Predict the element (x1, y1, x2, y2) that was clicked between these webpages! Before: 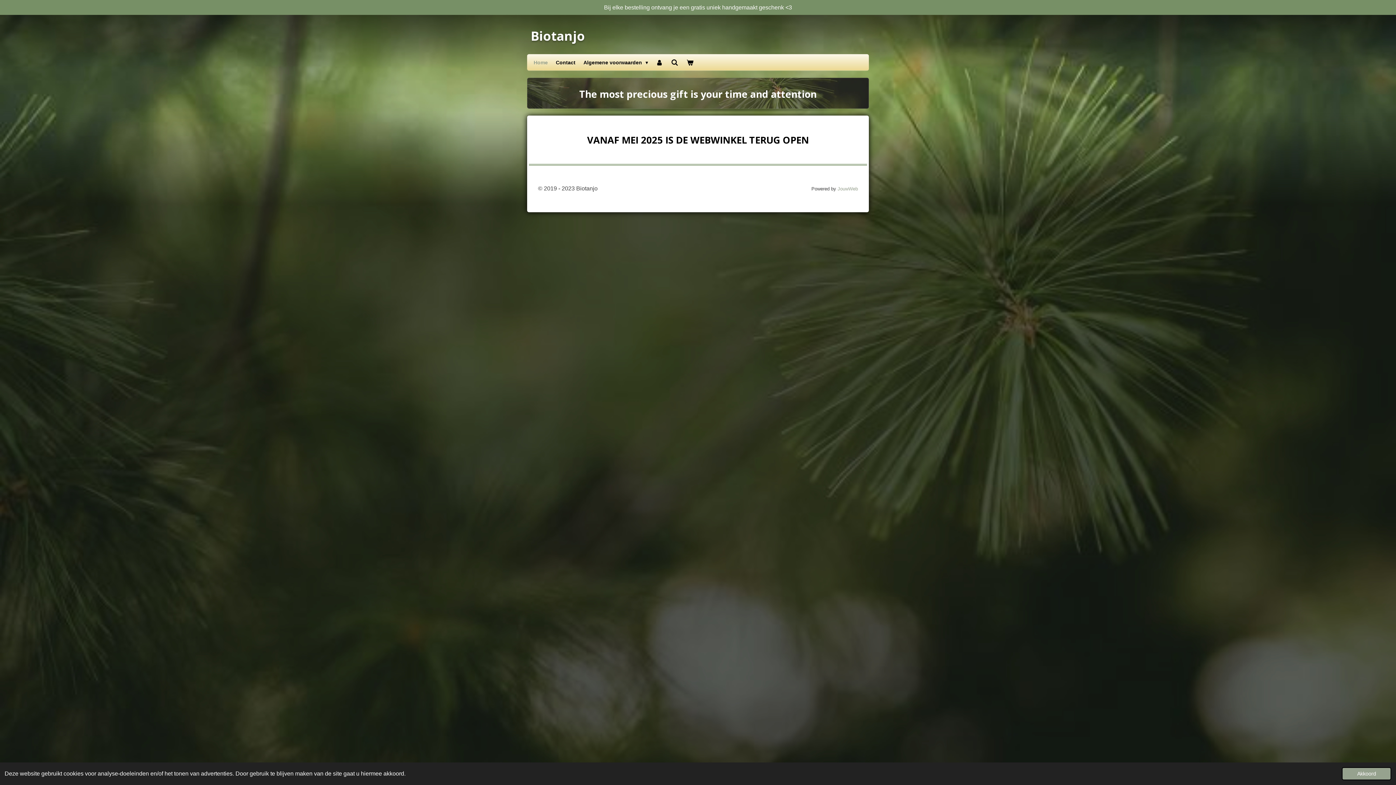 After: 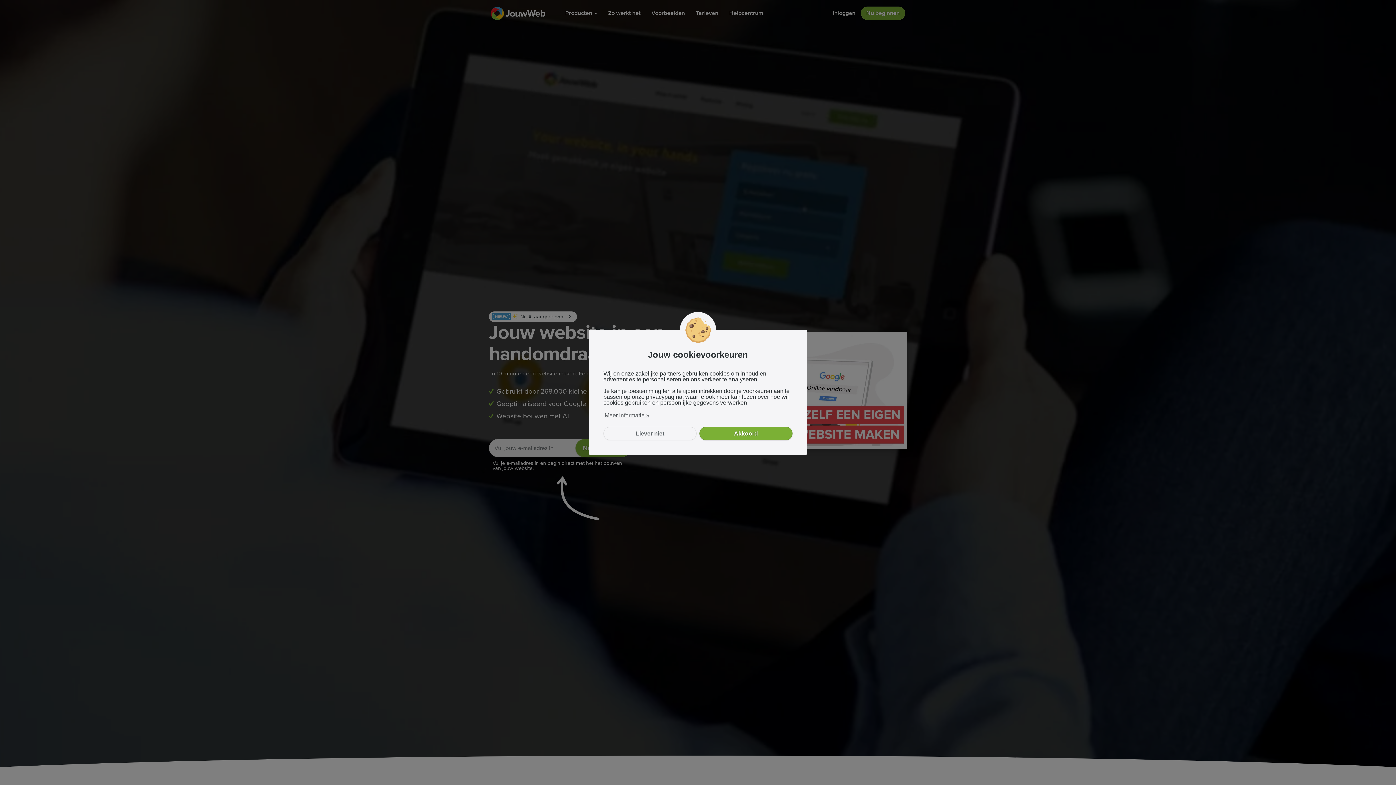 Action: bbox: (837, 186, 858, 191) label: JouwWeb